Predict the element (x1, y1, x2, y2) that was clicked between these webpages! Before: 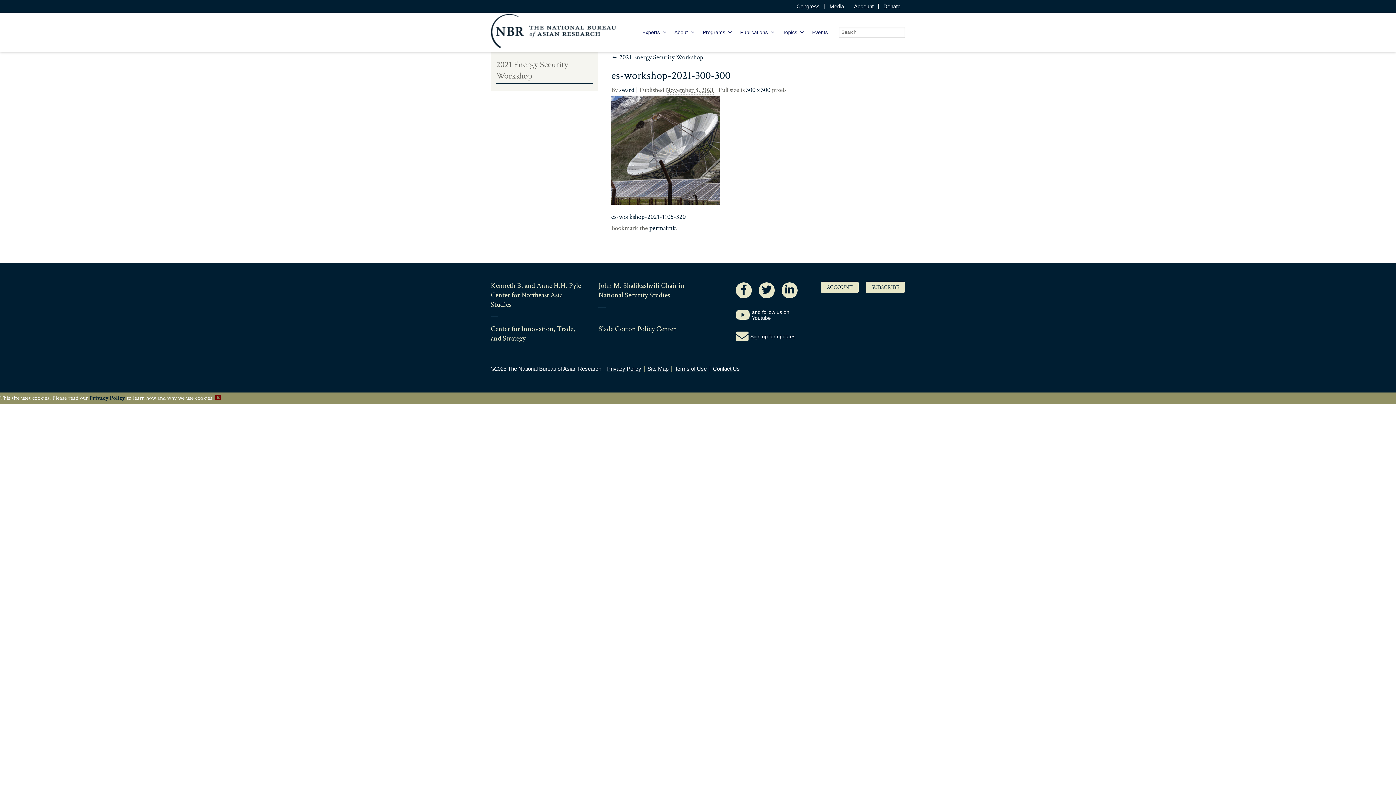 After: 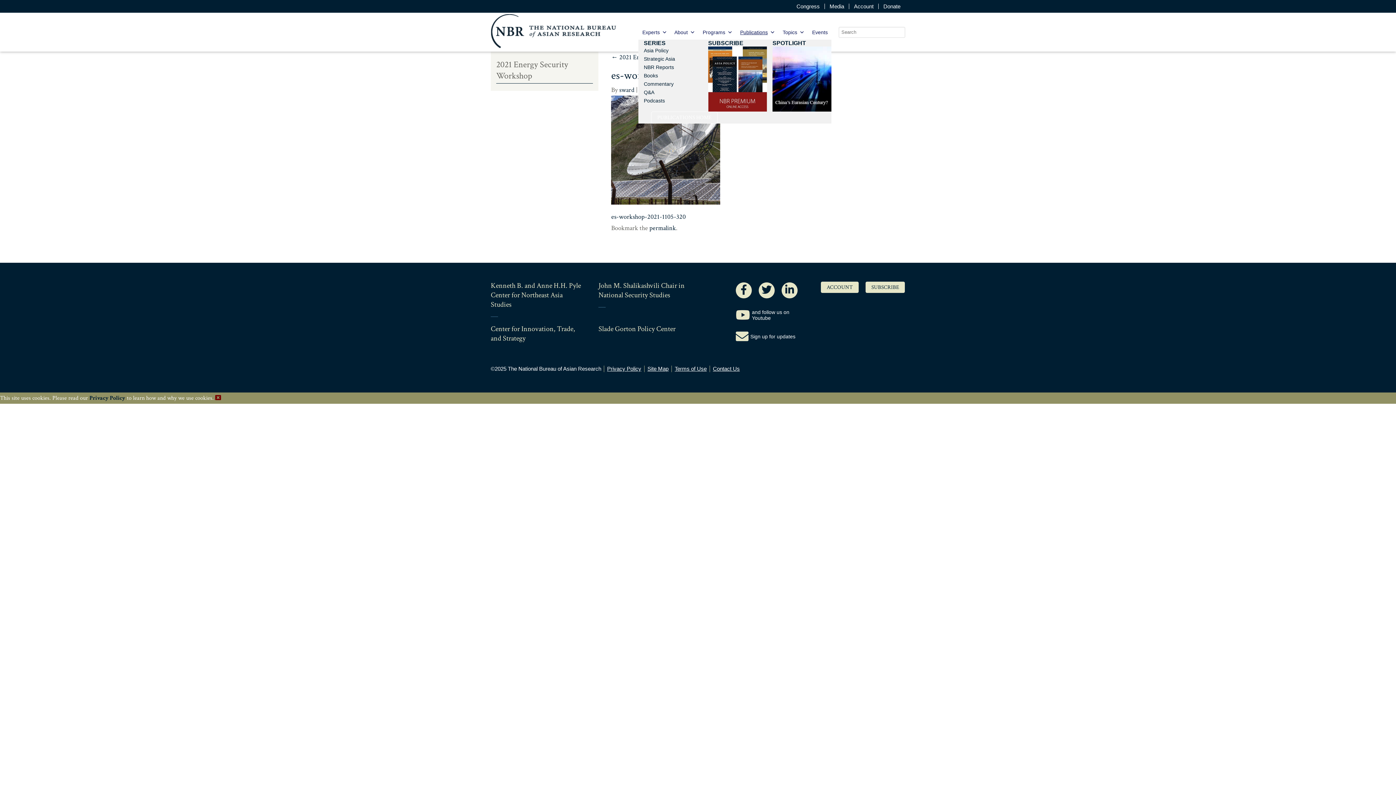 Action: bbox: (736, 24, 778, 39) label: Publications